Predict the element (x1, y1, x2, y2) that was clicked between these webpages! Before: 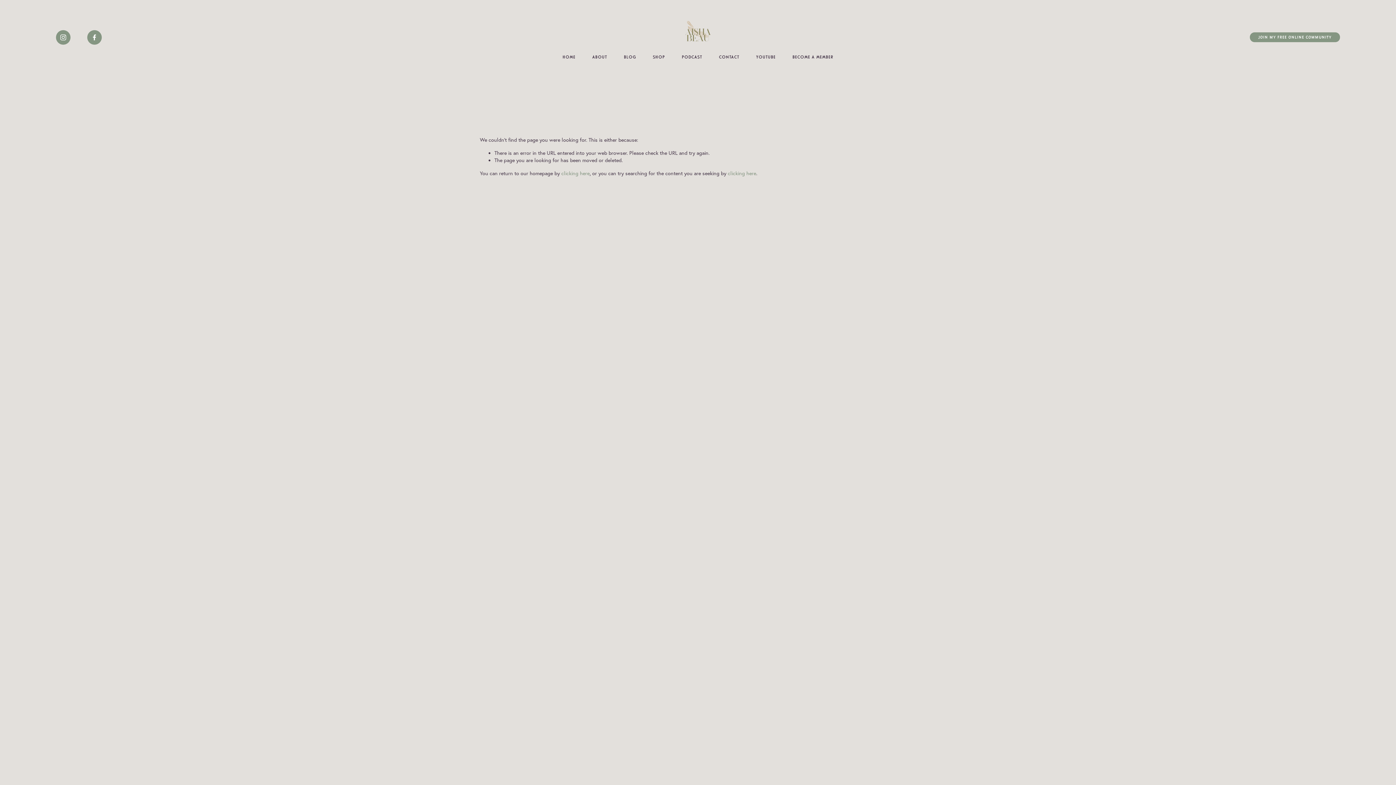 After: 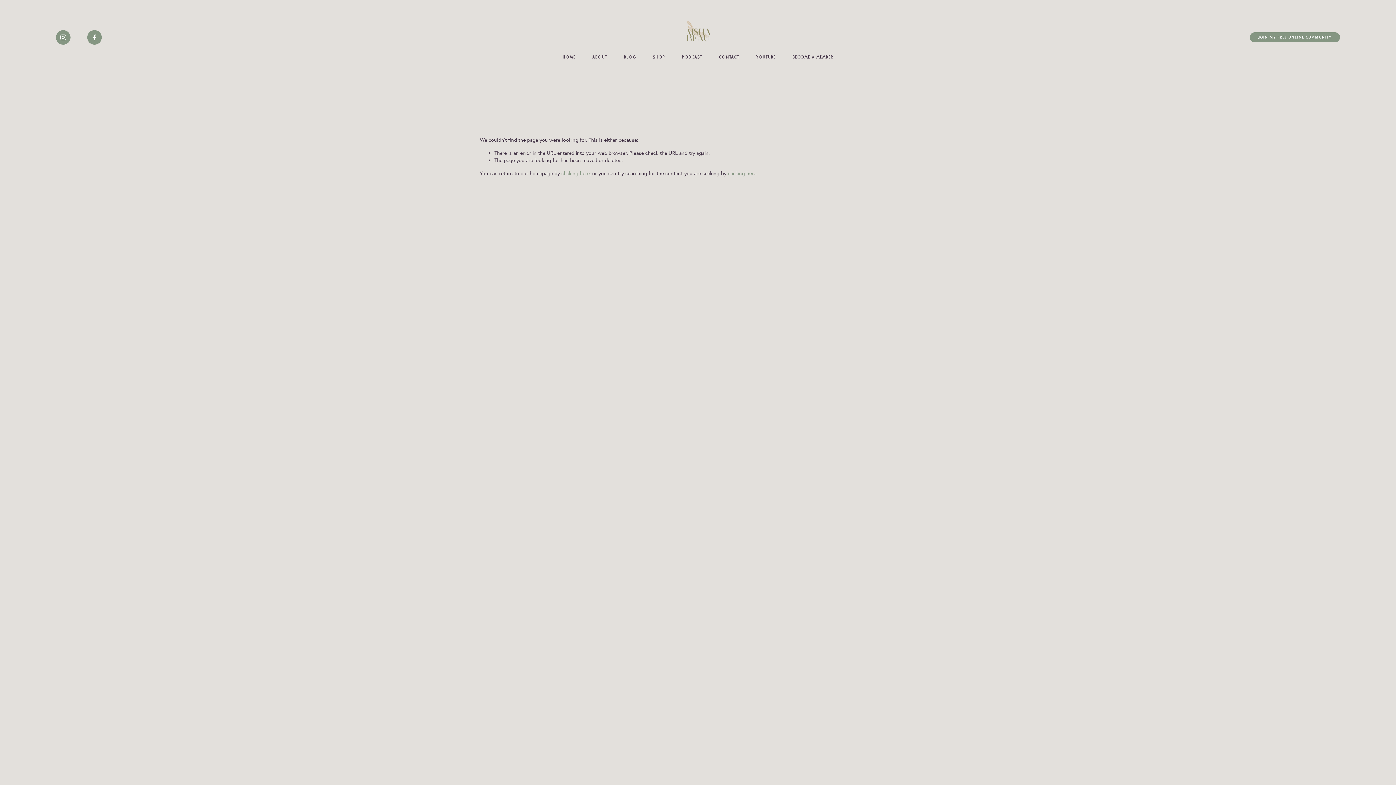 Action: bbox: (1047, 281, 1396, 630)